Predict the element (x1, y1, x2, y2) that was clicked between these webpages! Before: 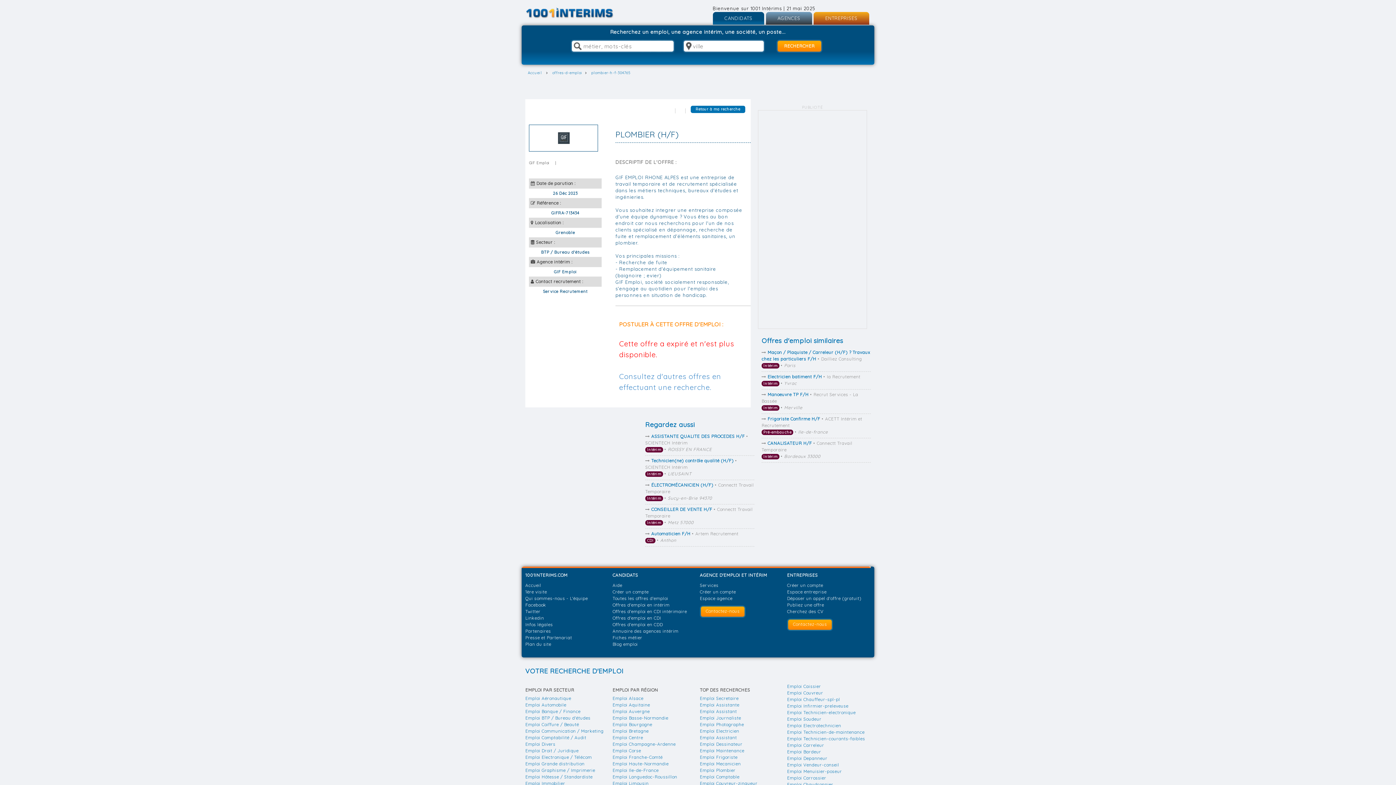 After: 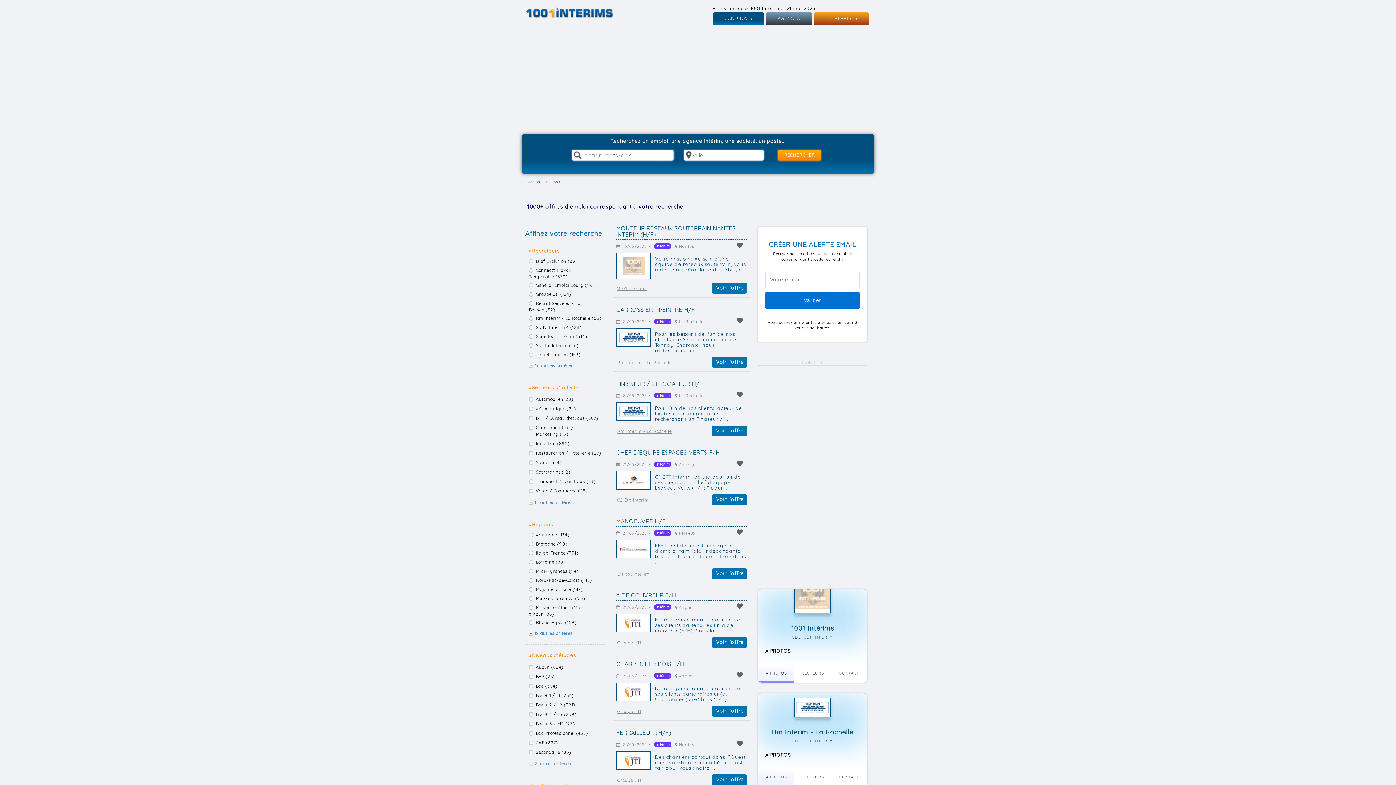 Action: bbox: (612, 602, 669, 607) label: Offres d'emploi en intérim